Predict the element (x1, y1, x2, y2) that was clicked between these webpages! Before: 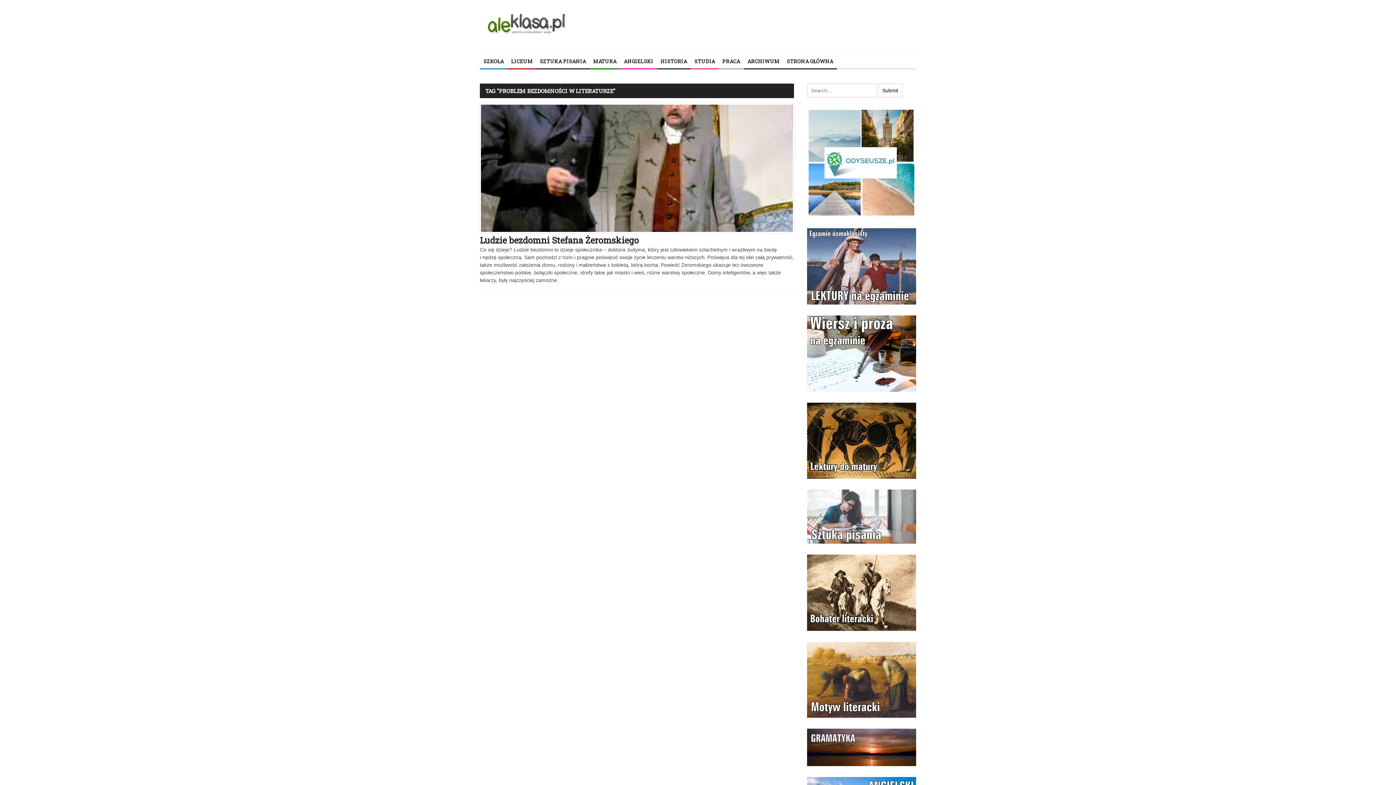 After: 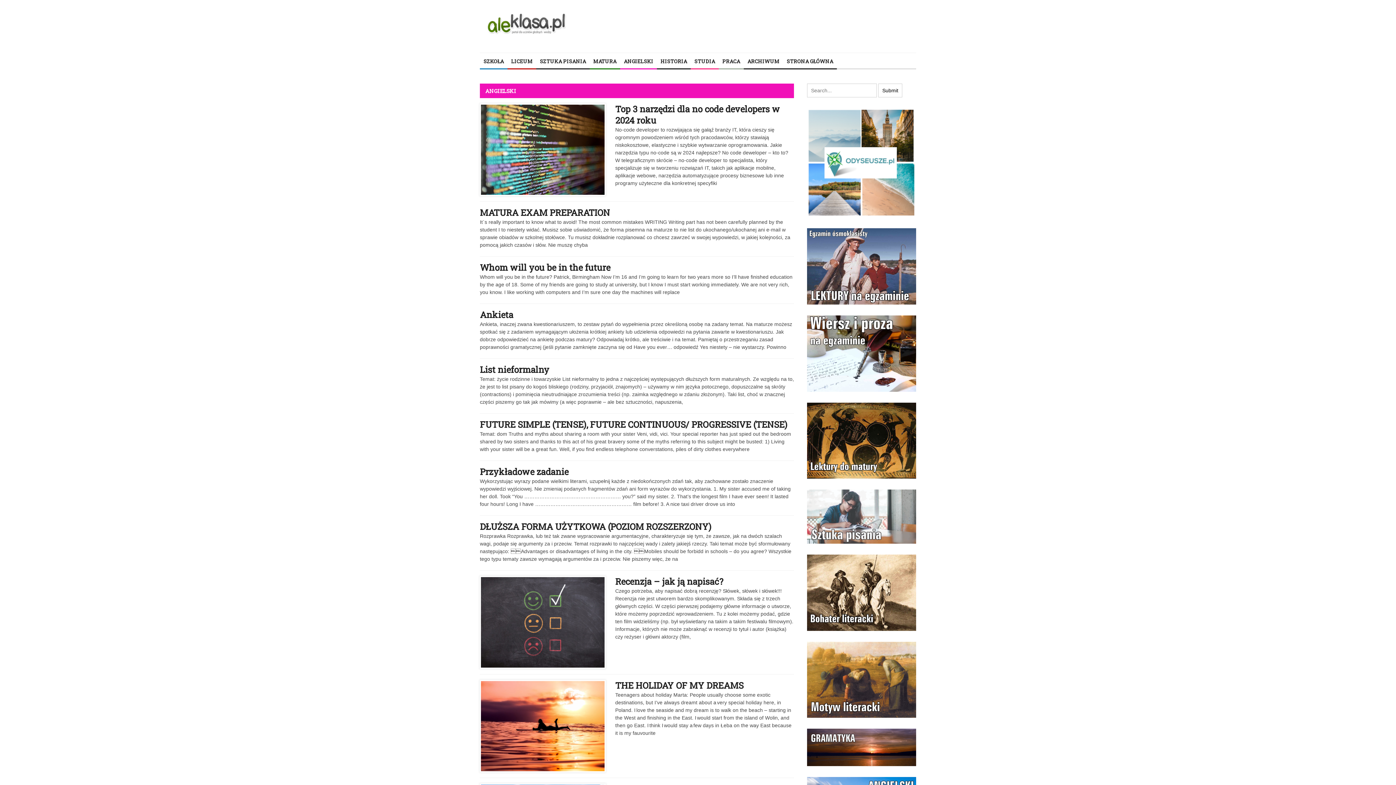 Action: label: ANGIELSKI bbox: (620, 53, 657, 69)